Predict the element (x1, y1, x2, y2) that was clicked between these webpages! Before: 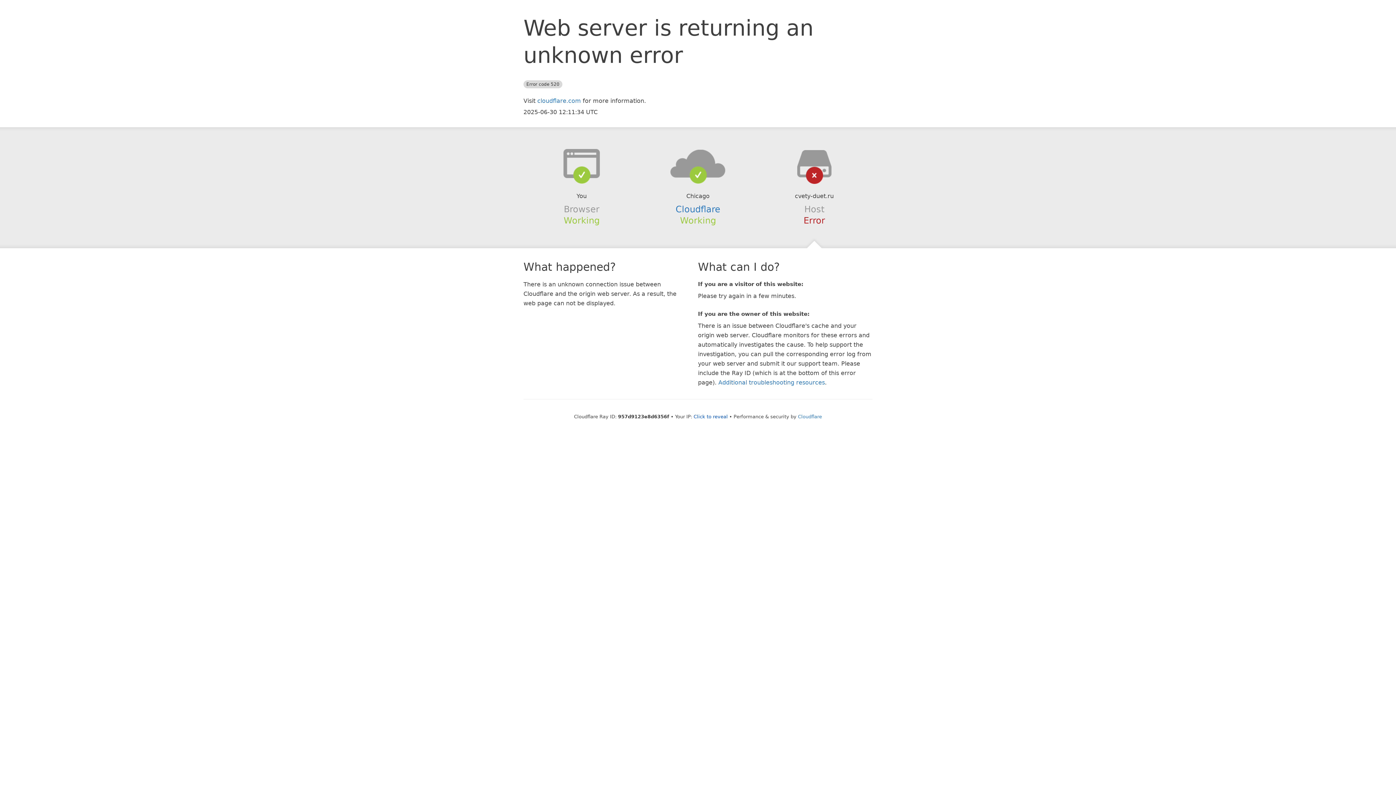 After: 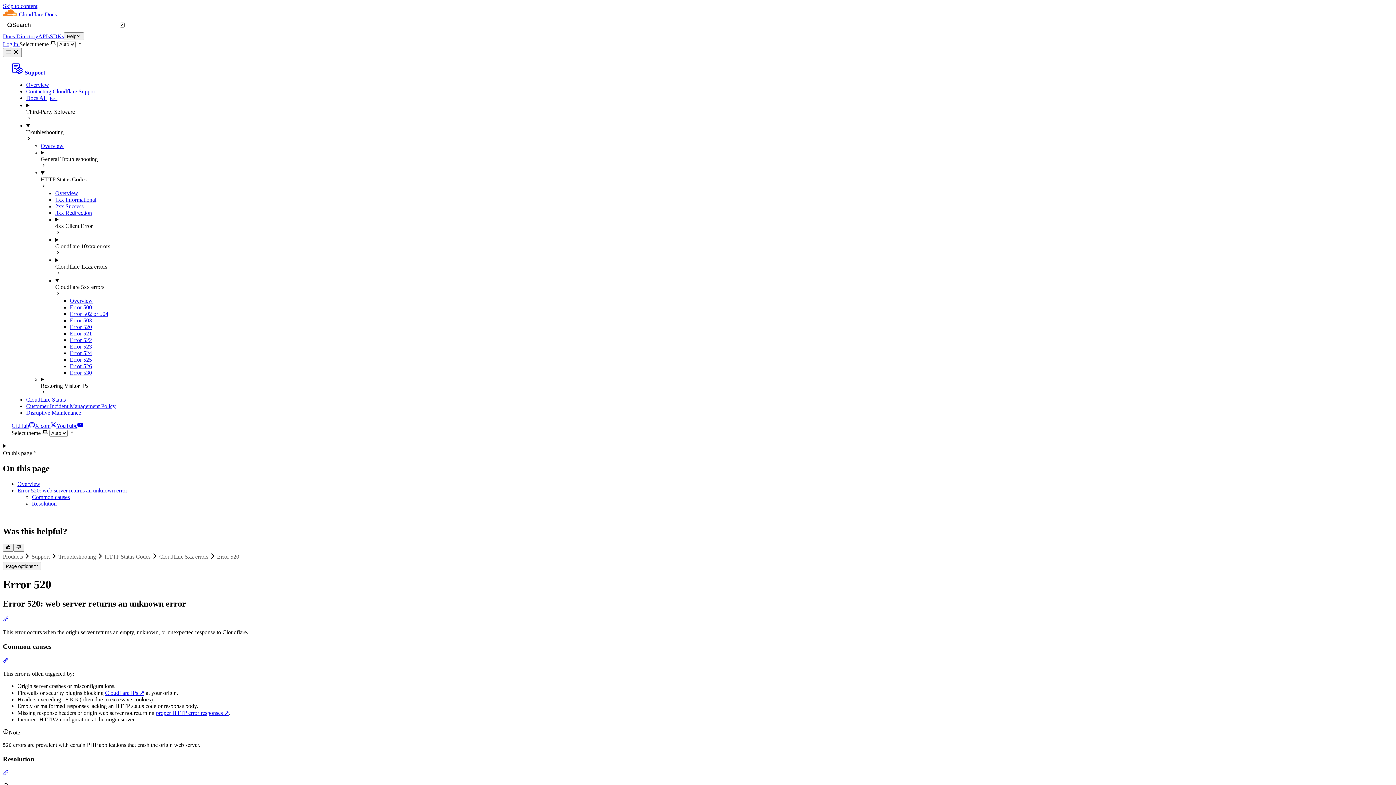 Action: label: Additional troubleshooting resources bbox: (718, 379, 825, 386)